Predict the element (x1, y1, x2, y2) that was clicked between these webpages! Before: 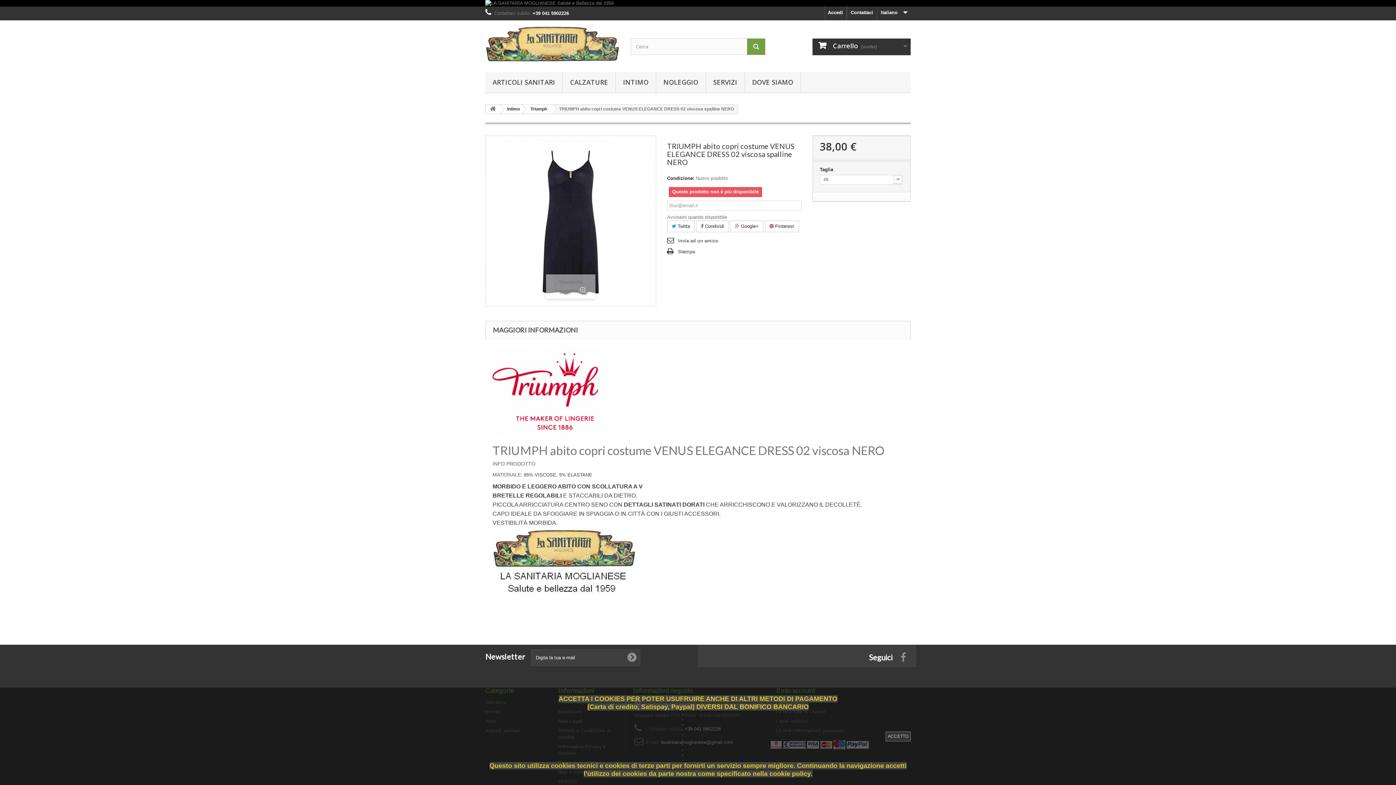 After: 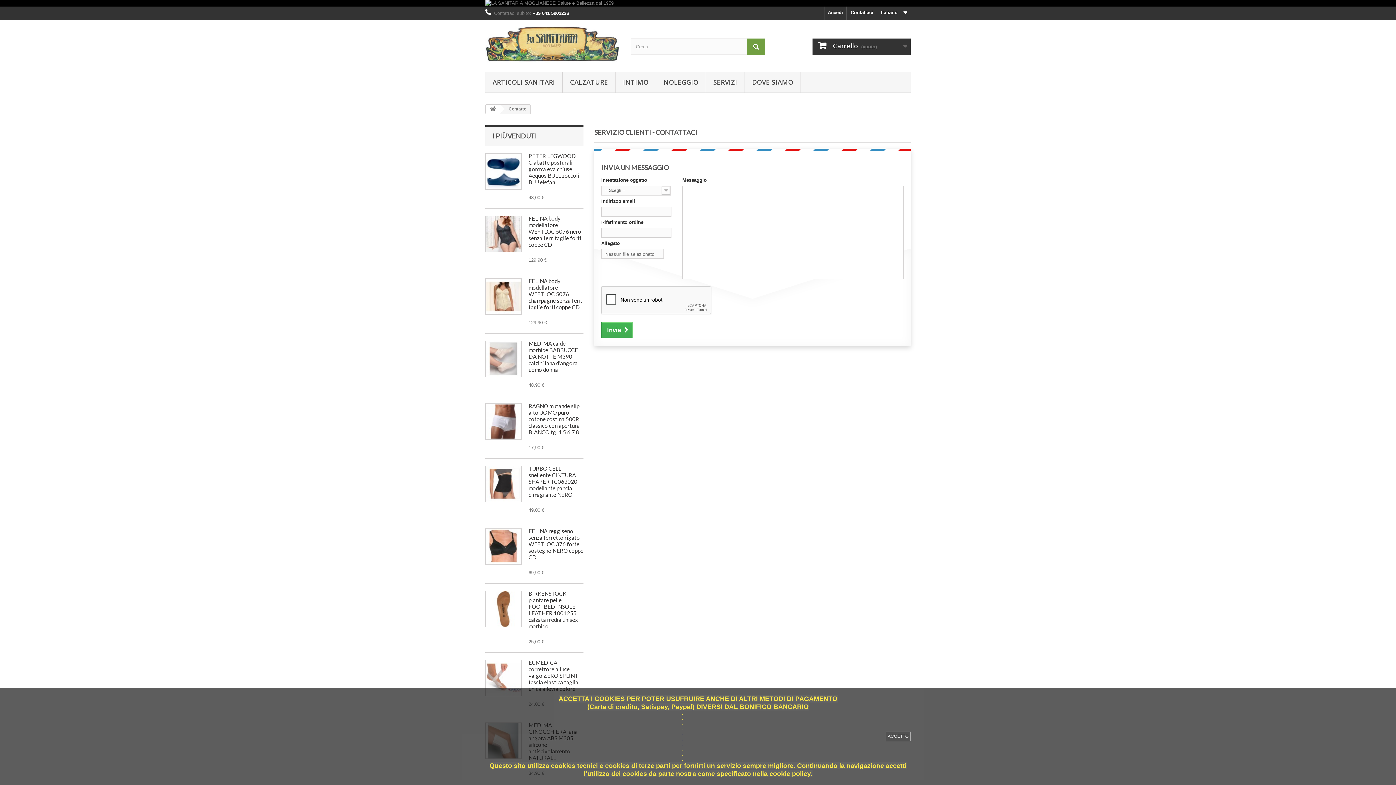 Action: label: Contattaci bbox: (847, 6, 877, 20)